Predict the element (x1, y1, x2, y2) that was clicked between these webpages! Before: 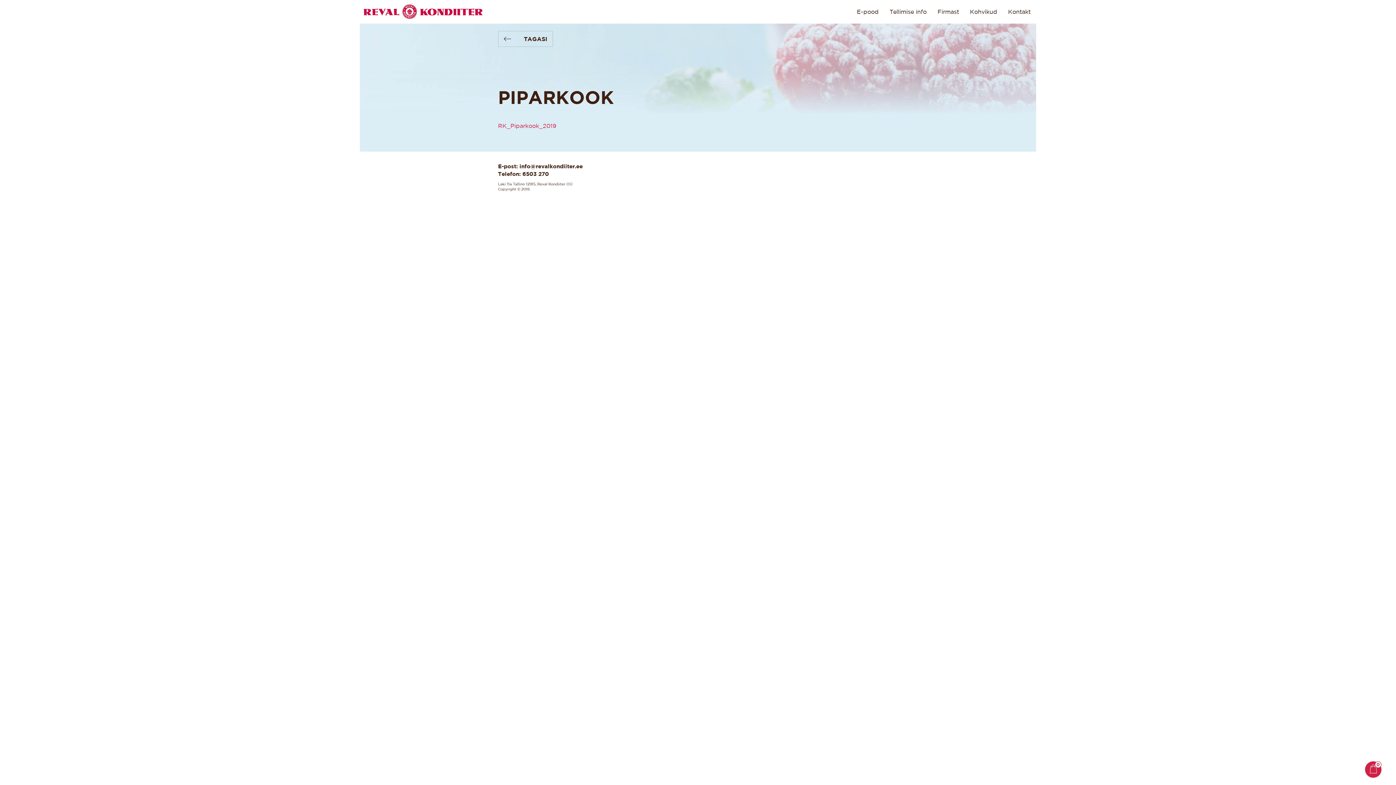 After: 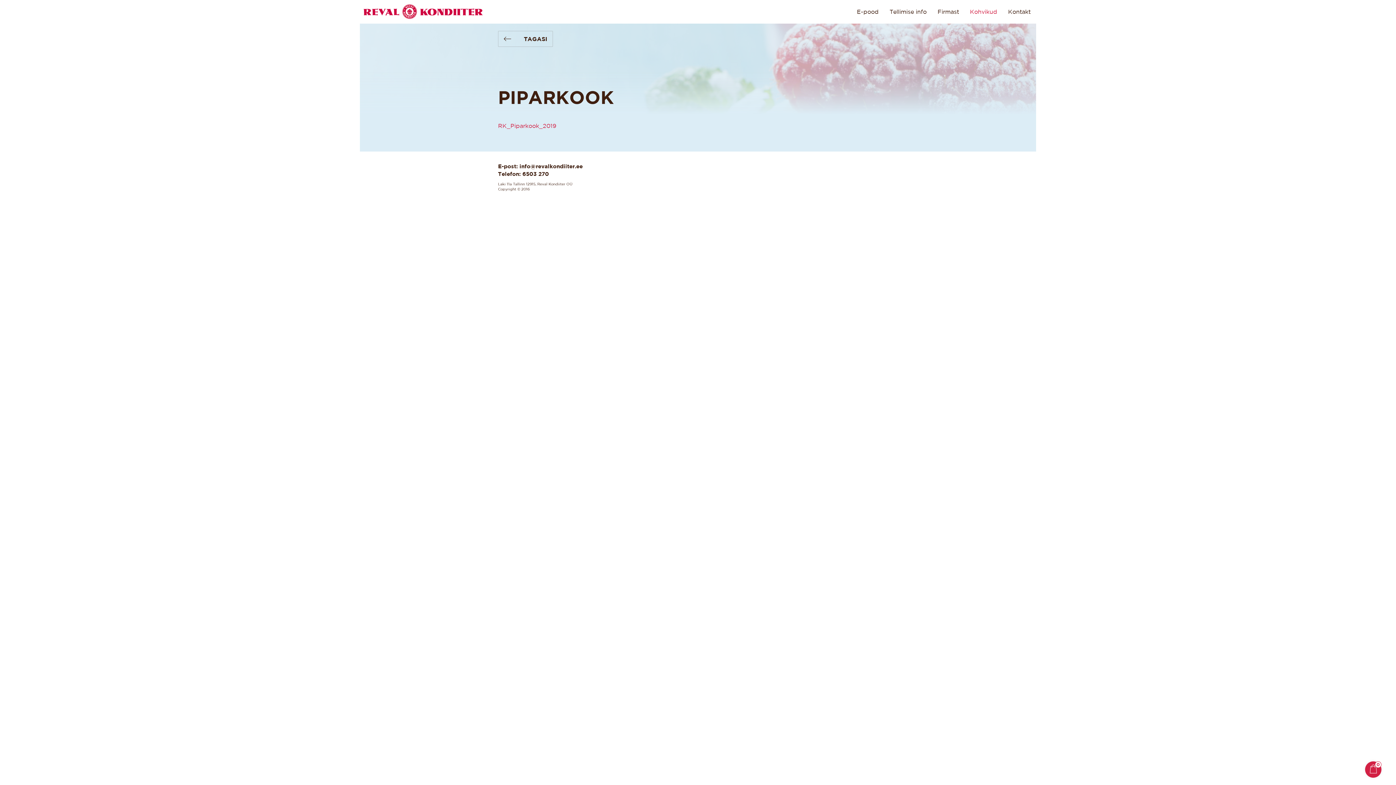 Action: bbox: (964, 0, 1002, 23) label: Kohvikud